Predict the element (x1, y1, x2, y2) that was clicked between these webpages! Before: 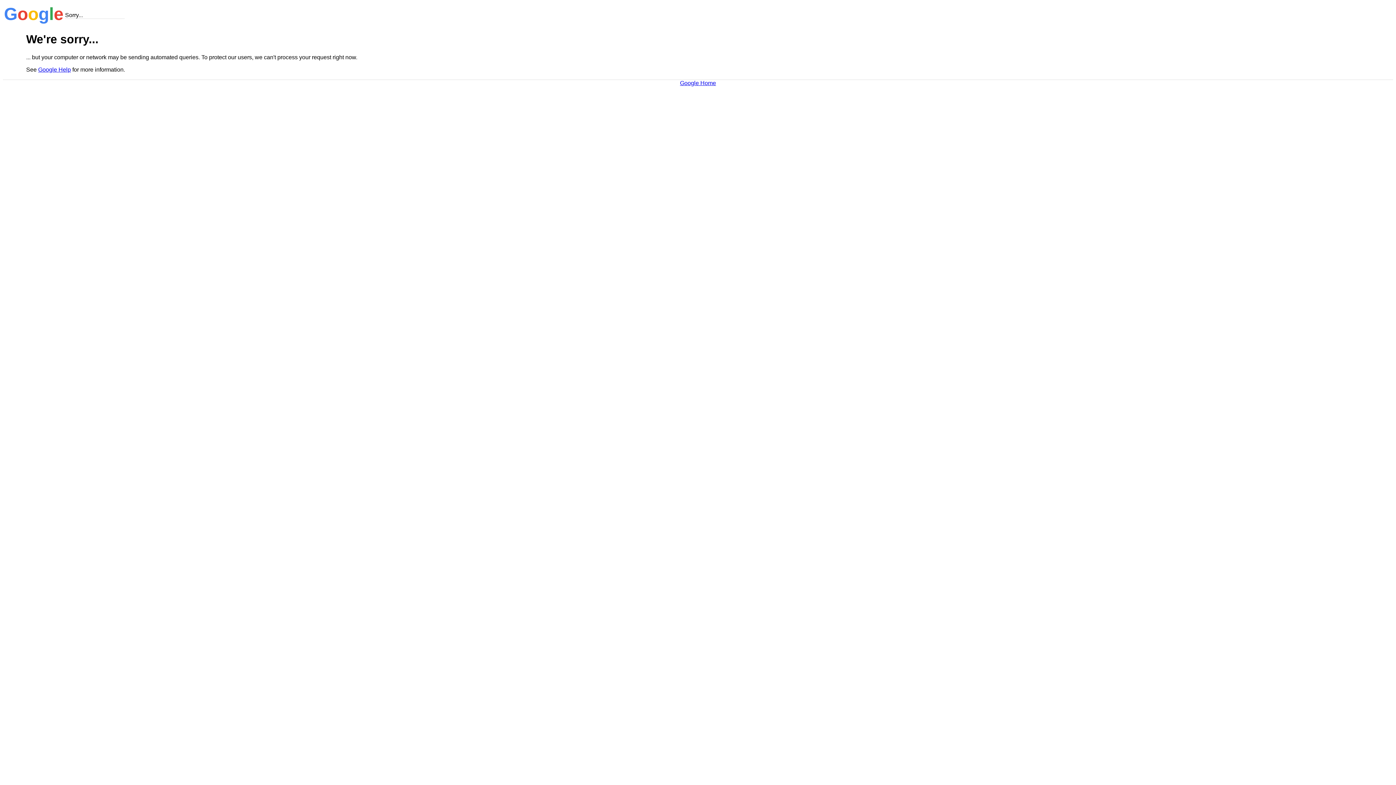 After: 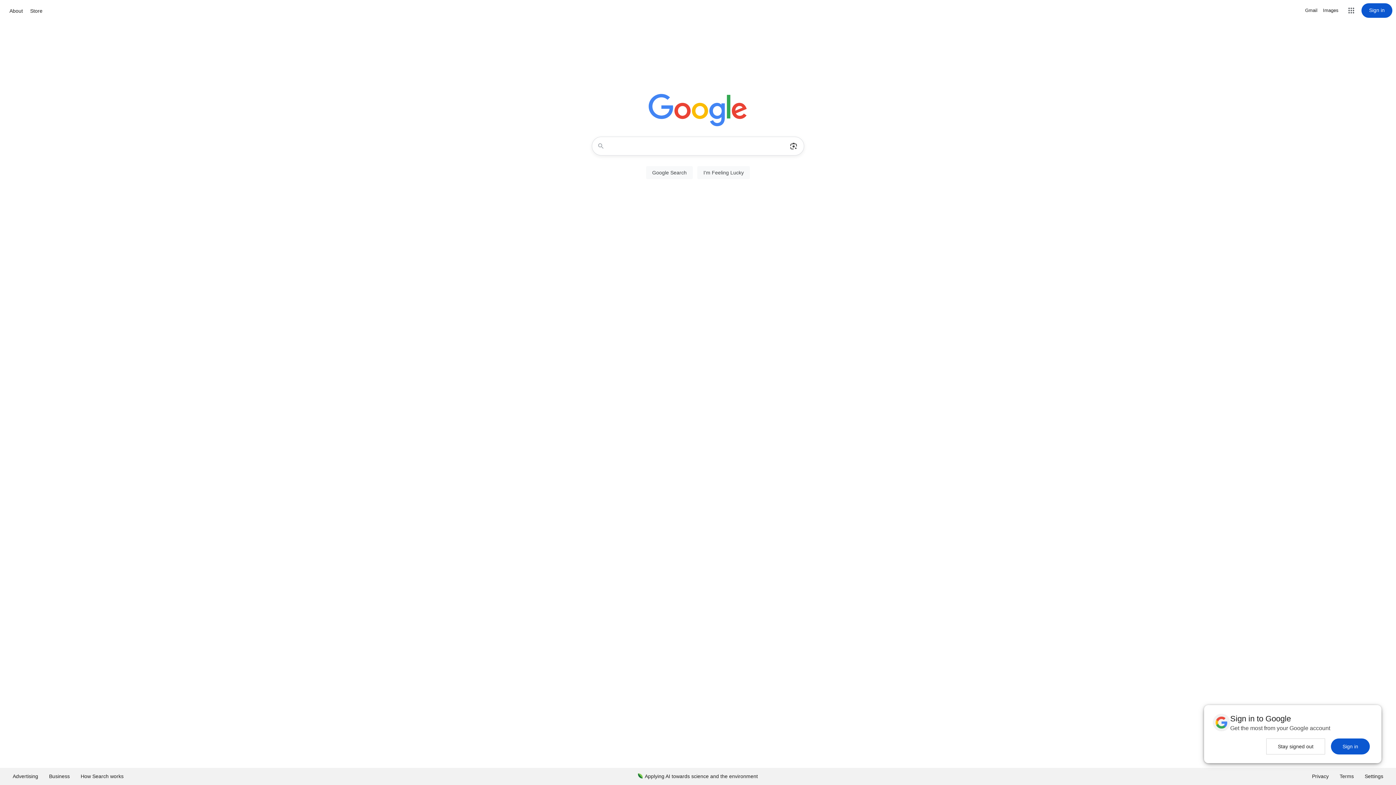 Action: label: Google Home bbox: (680, 79, 716, 86)